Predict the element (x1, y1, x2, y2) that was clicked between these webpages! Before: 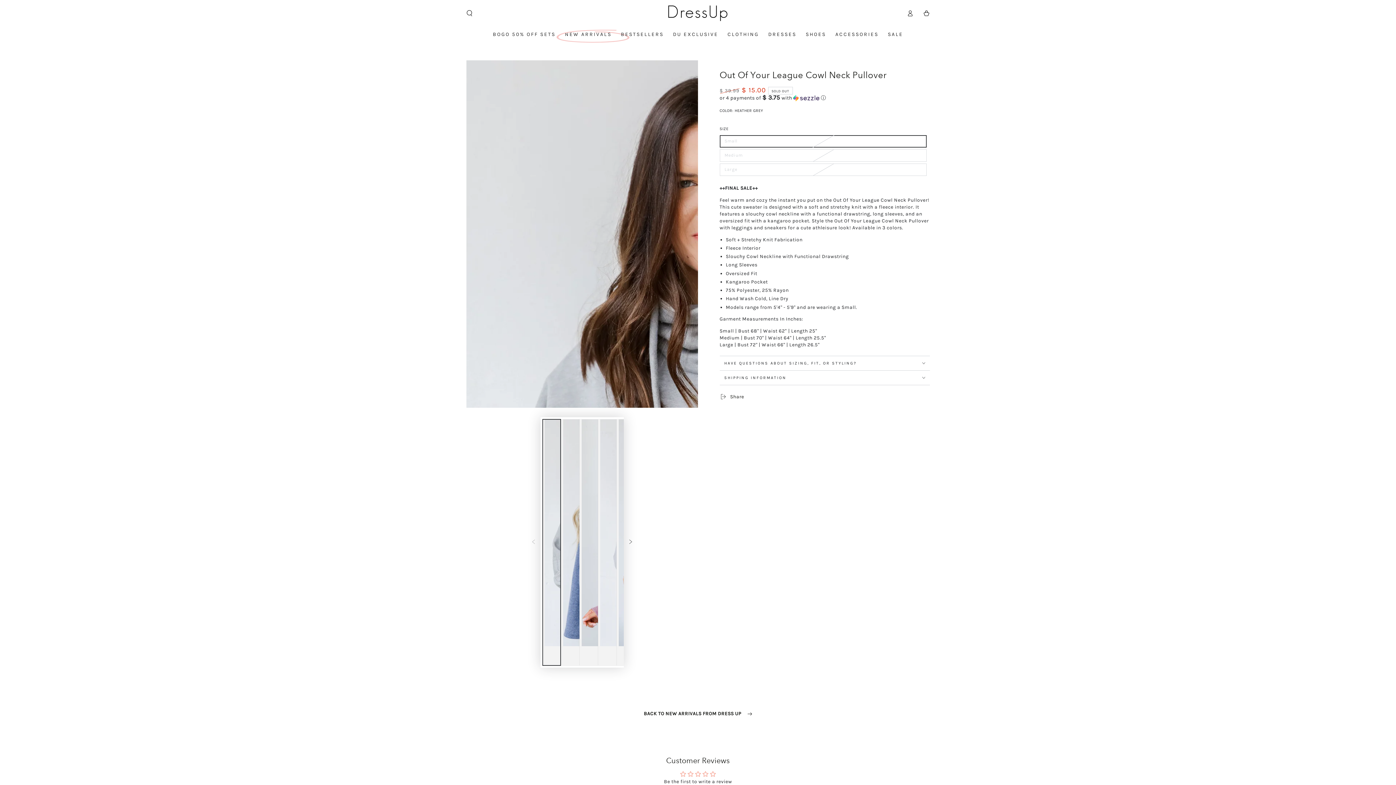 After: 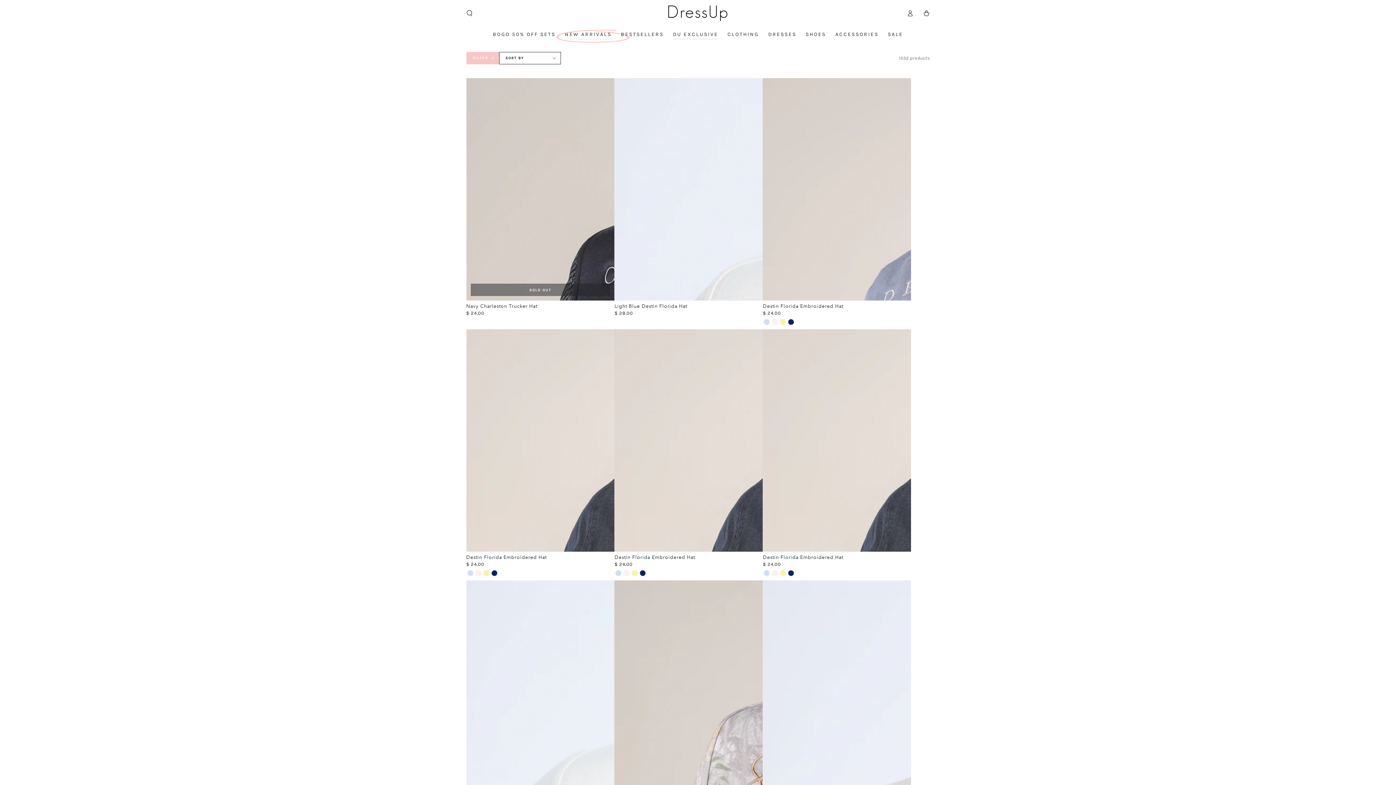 Action: label: DU EXCLUSIVE bbox: (668, 25, 723, 43)